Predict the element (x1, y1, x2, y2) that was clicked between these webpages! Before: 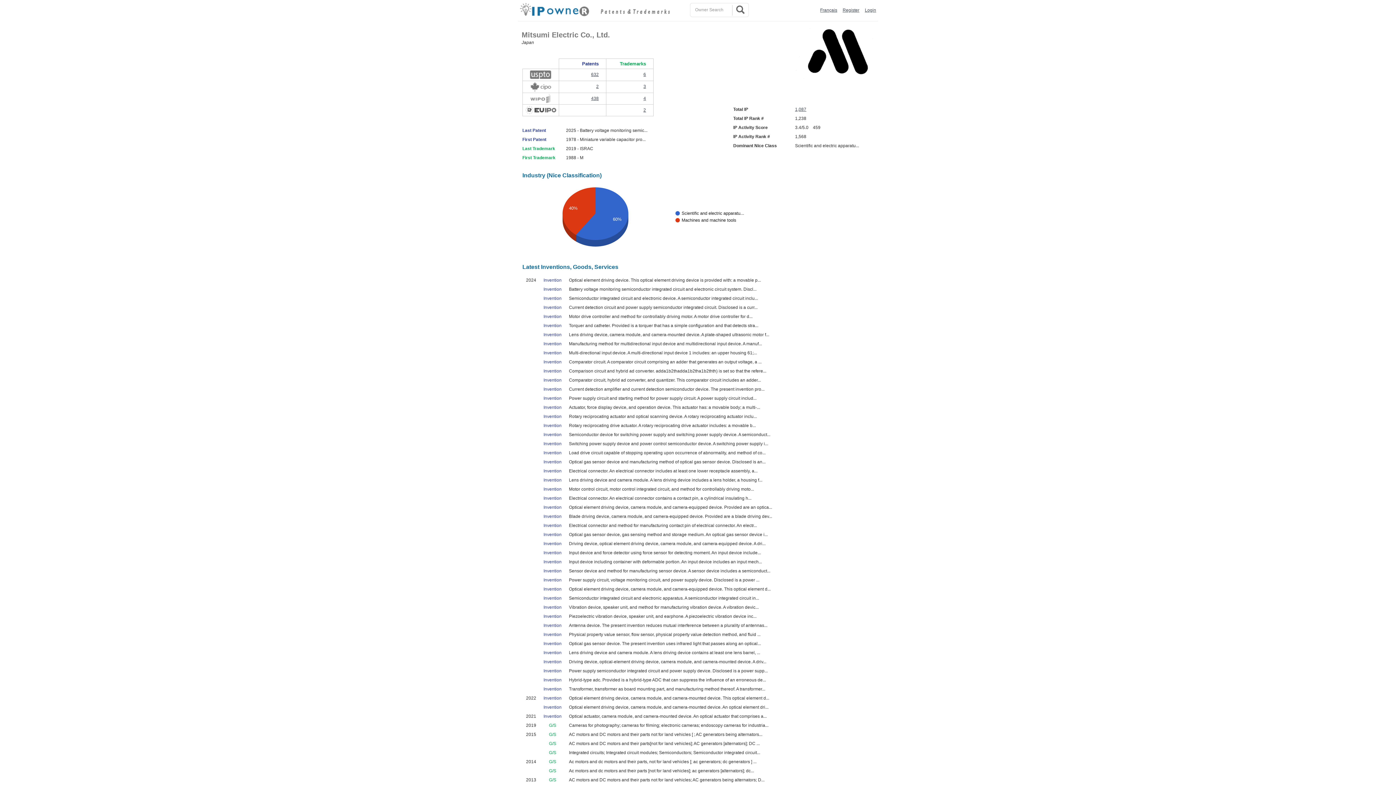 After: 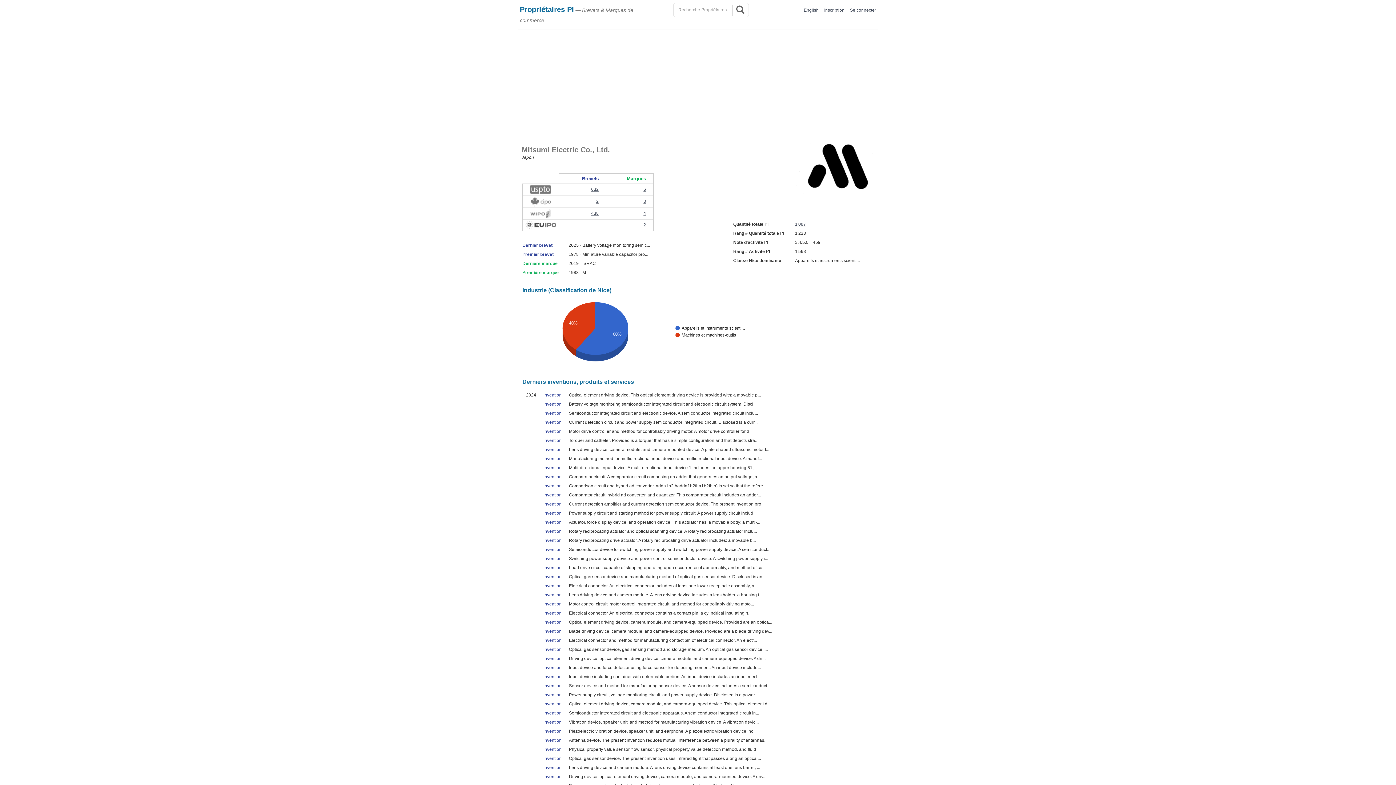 Action: bbox: (820, 7, 837, 12) label: Français